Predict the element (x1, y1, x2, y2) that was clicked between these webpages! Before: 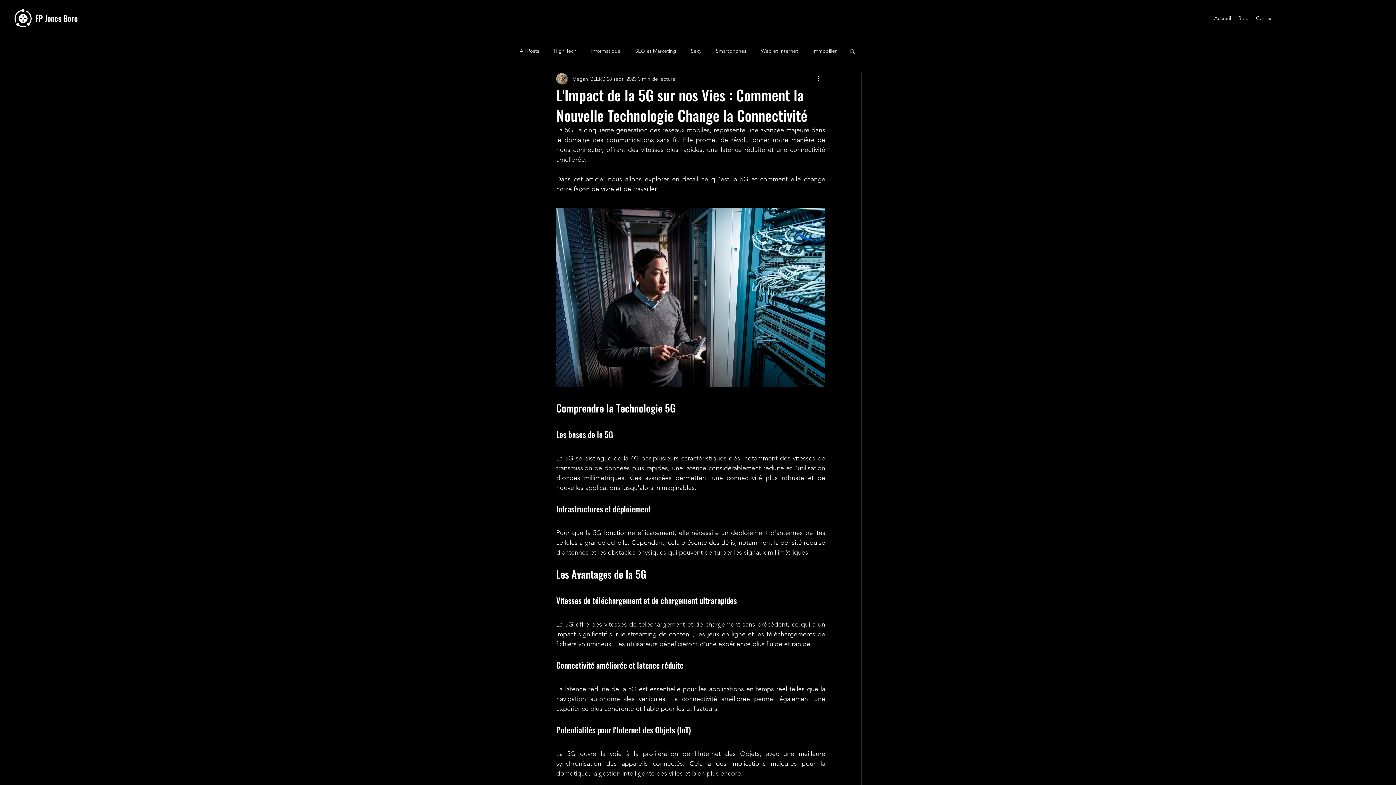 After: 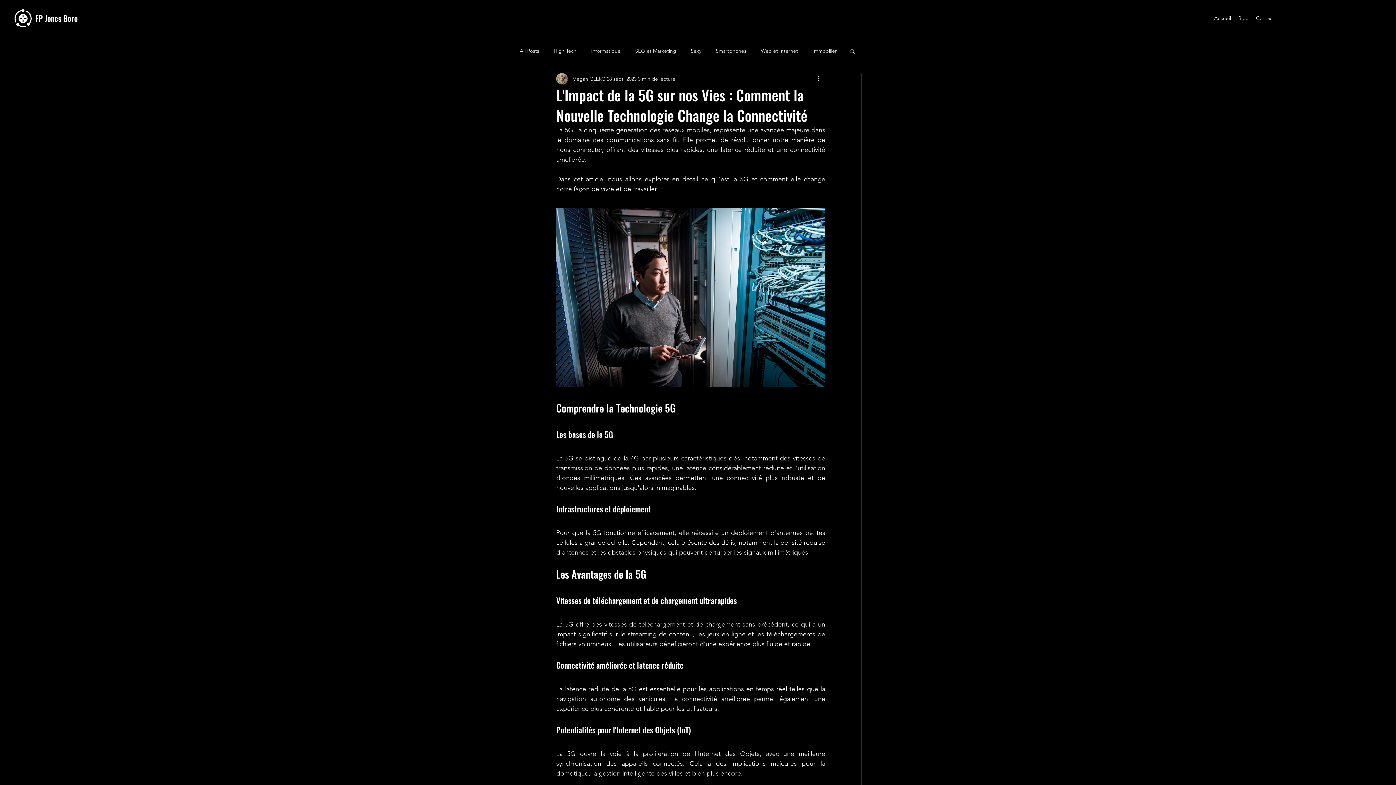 Action: bbox: (849, 48, 856, 53) label: Rechercher